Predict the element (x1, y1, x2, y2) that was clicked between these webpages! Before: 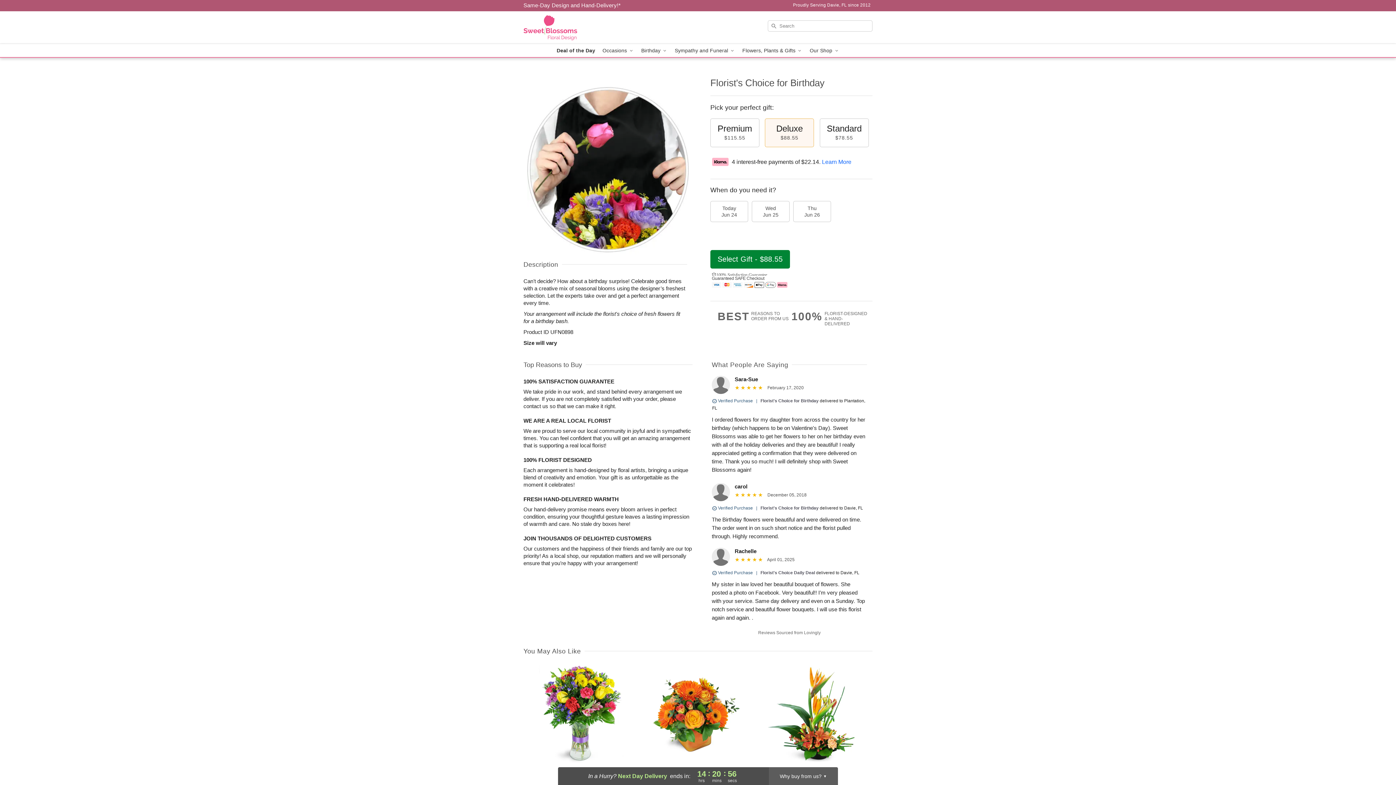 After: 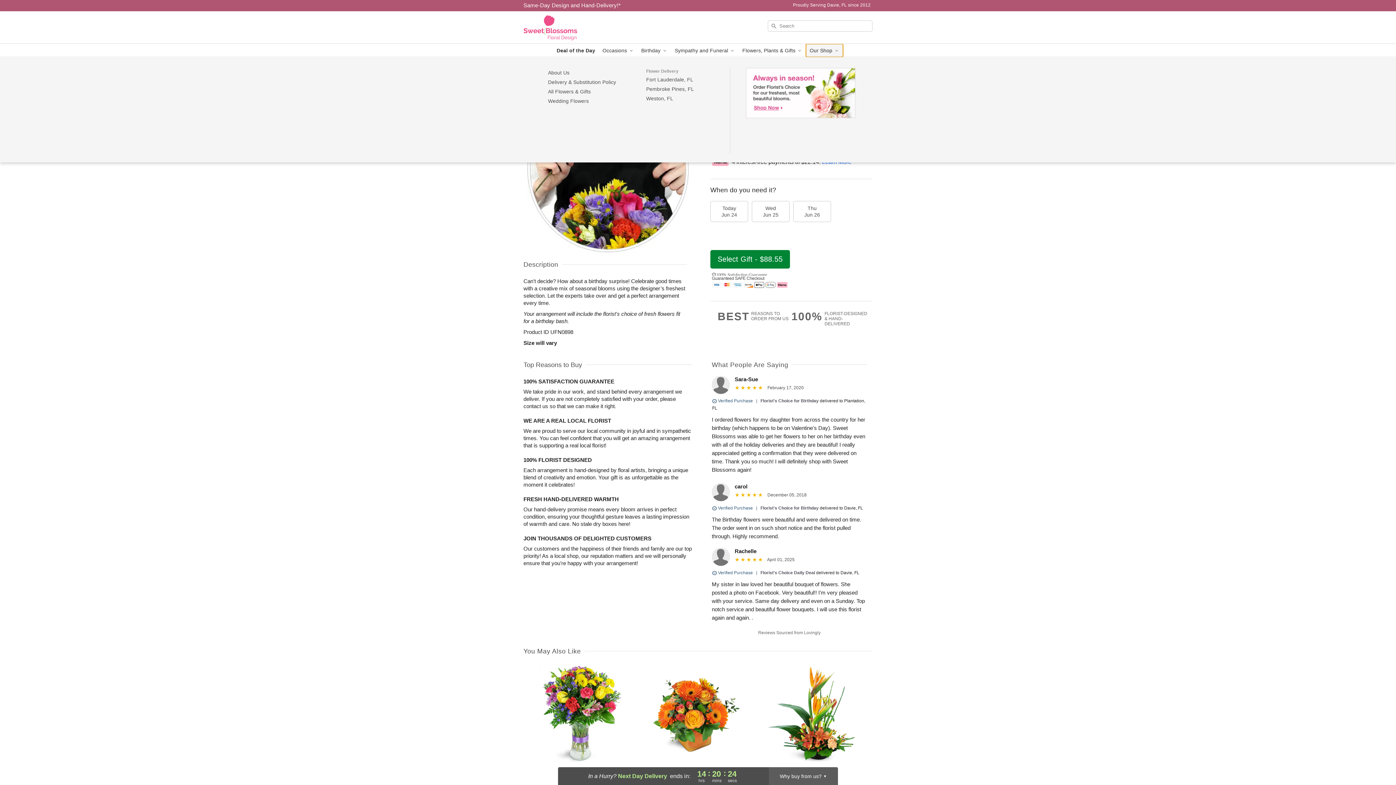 Action: bbox: (806, 44, 843, 57) label: Our Shop 